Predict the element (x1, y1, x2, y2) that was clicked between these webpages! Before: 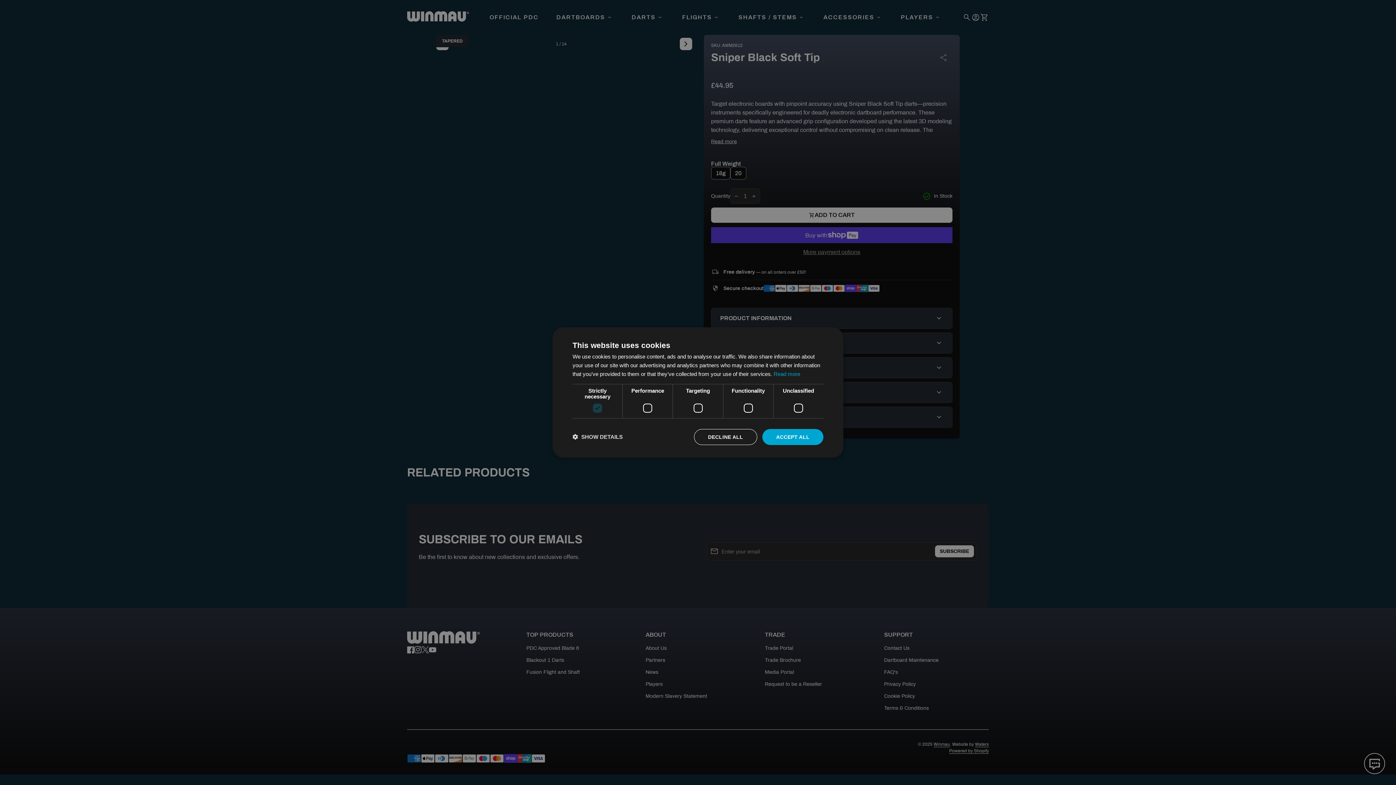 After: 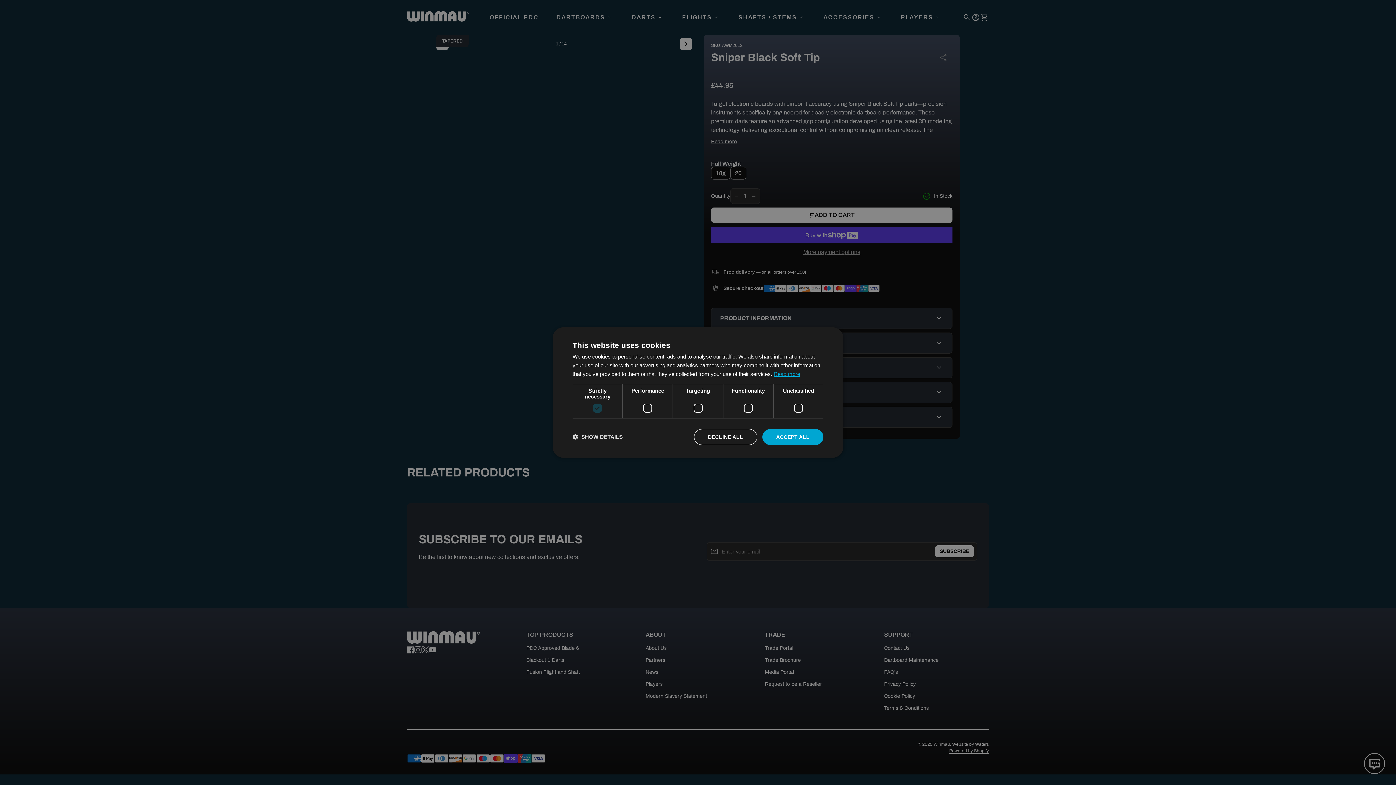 Action: label: Read more, opens a new window bbox: (773, 371, 800, 377)